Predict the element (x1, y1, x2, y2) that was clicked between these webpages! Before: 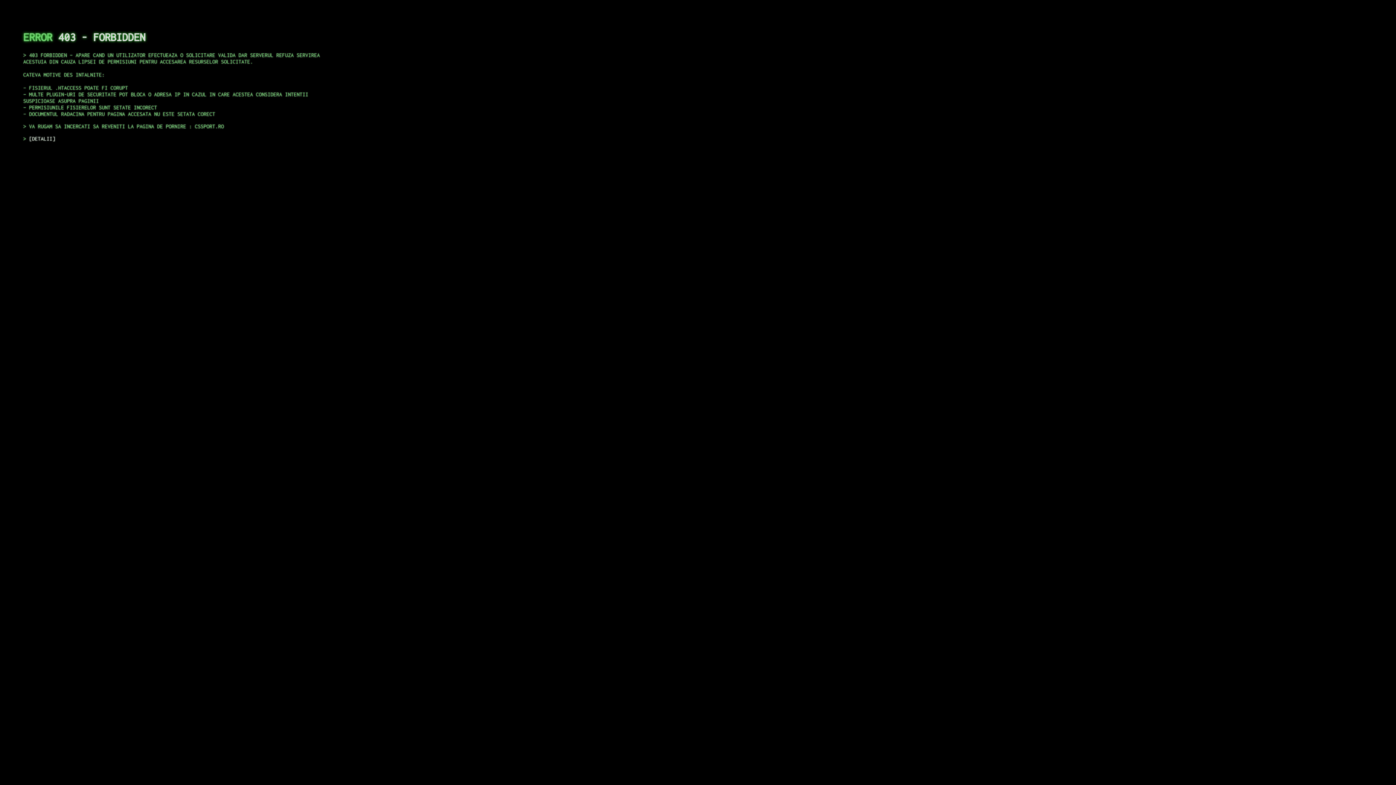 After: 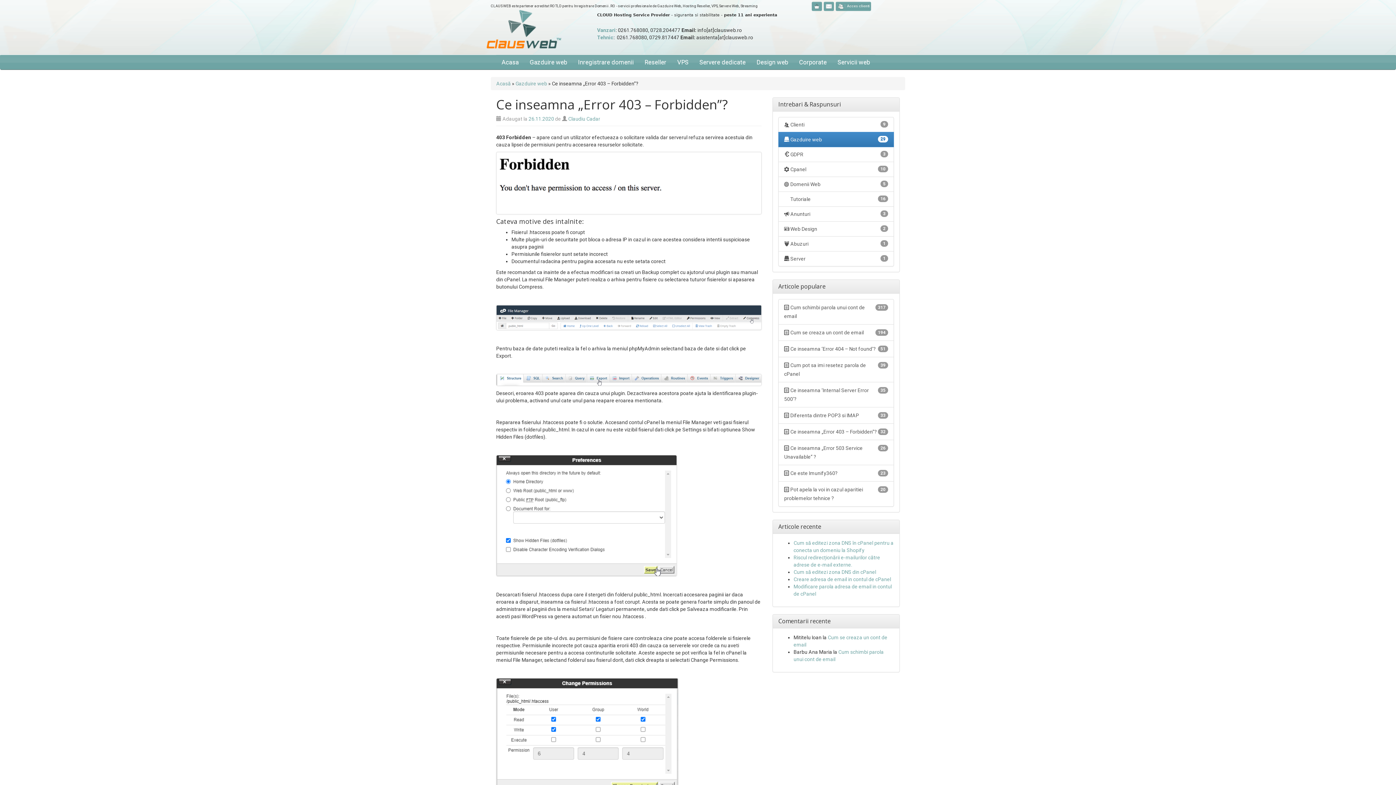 Action: label: DETALII bbox: (29, 135, 55, 141)